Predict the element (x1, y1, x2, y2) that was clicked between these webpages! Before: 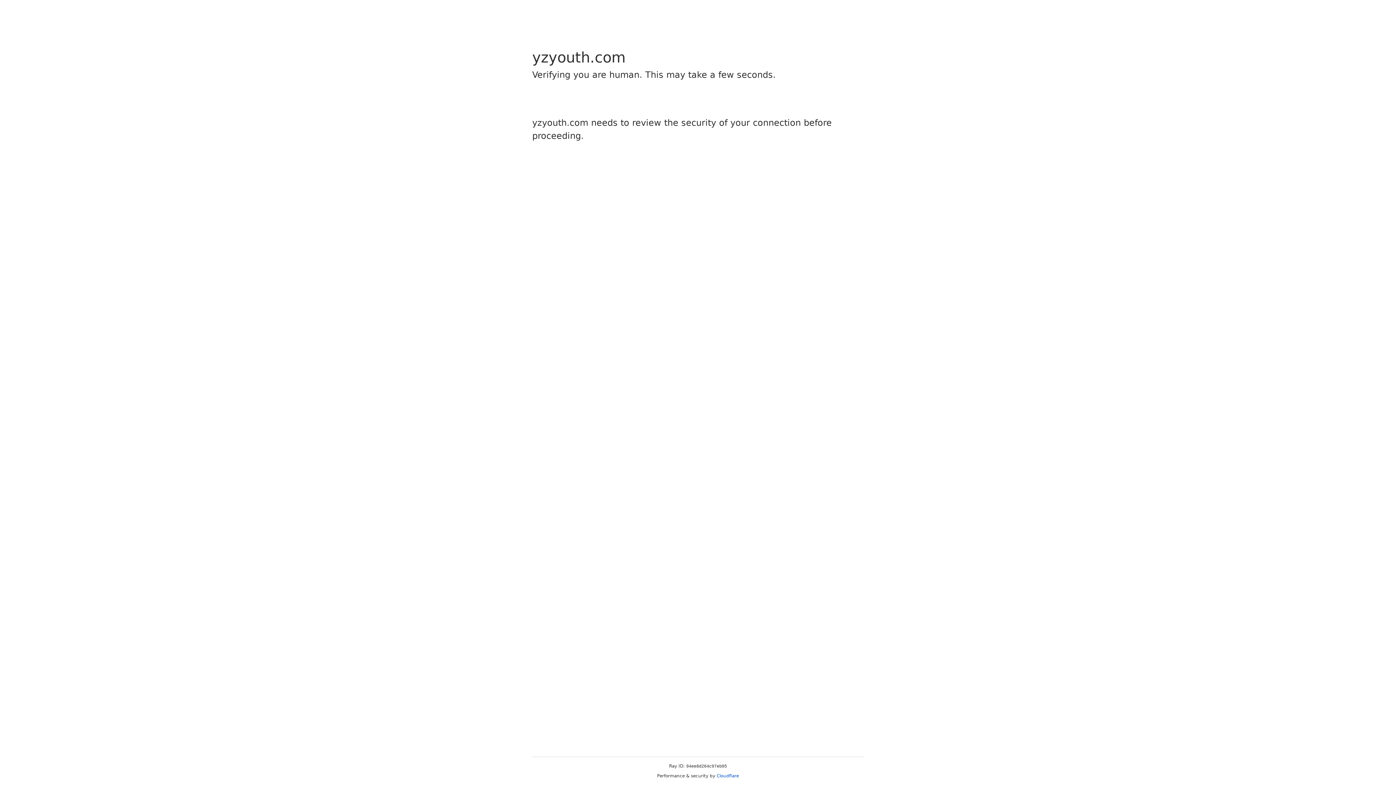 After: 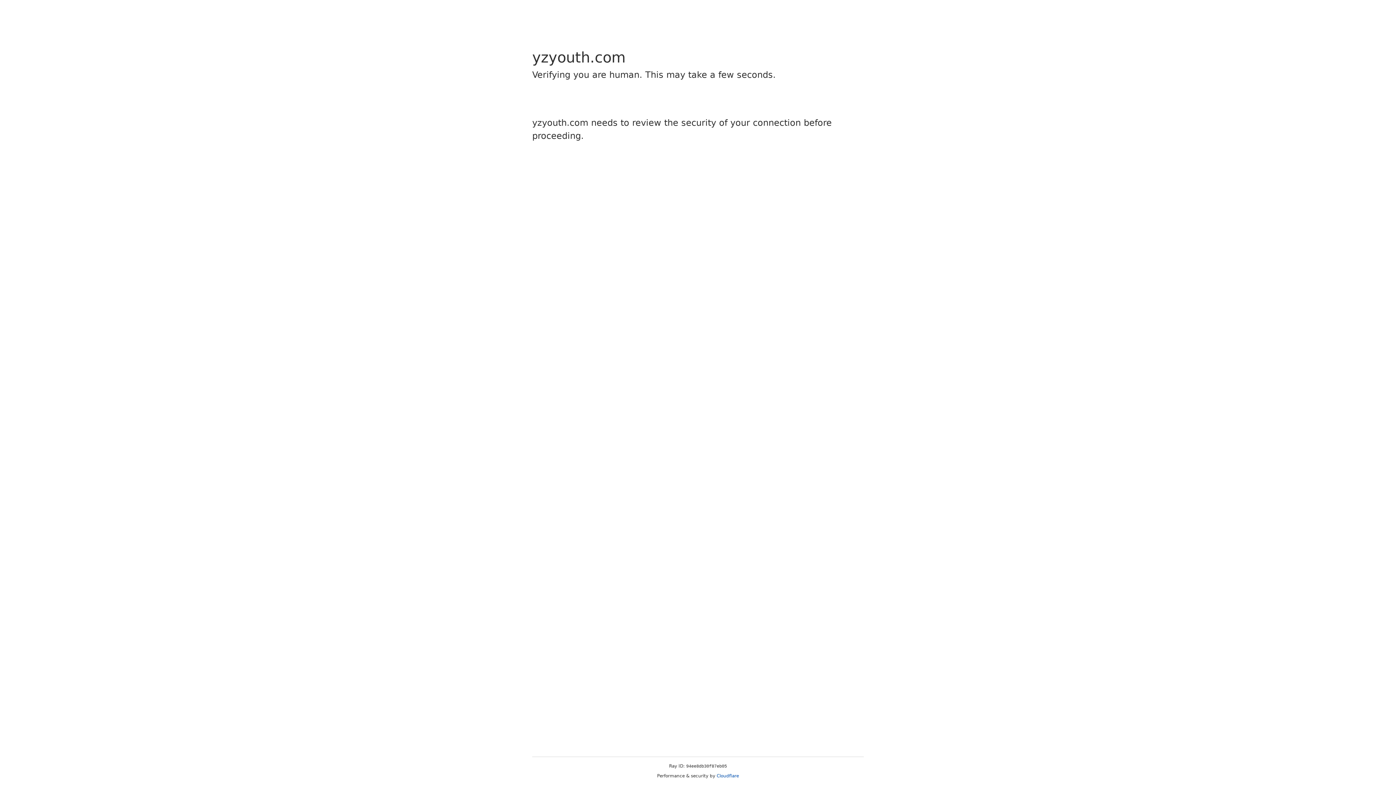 Action: label: Cloudflare bbox: (716, 773, 739, 778)